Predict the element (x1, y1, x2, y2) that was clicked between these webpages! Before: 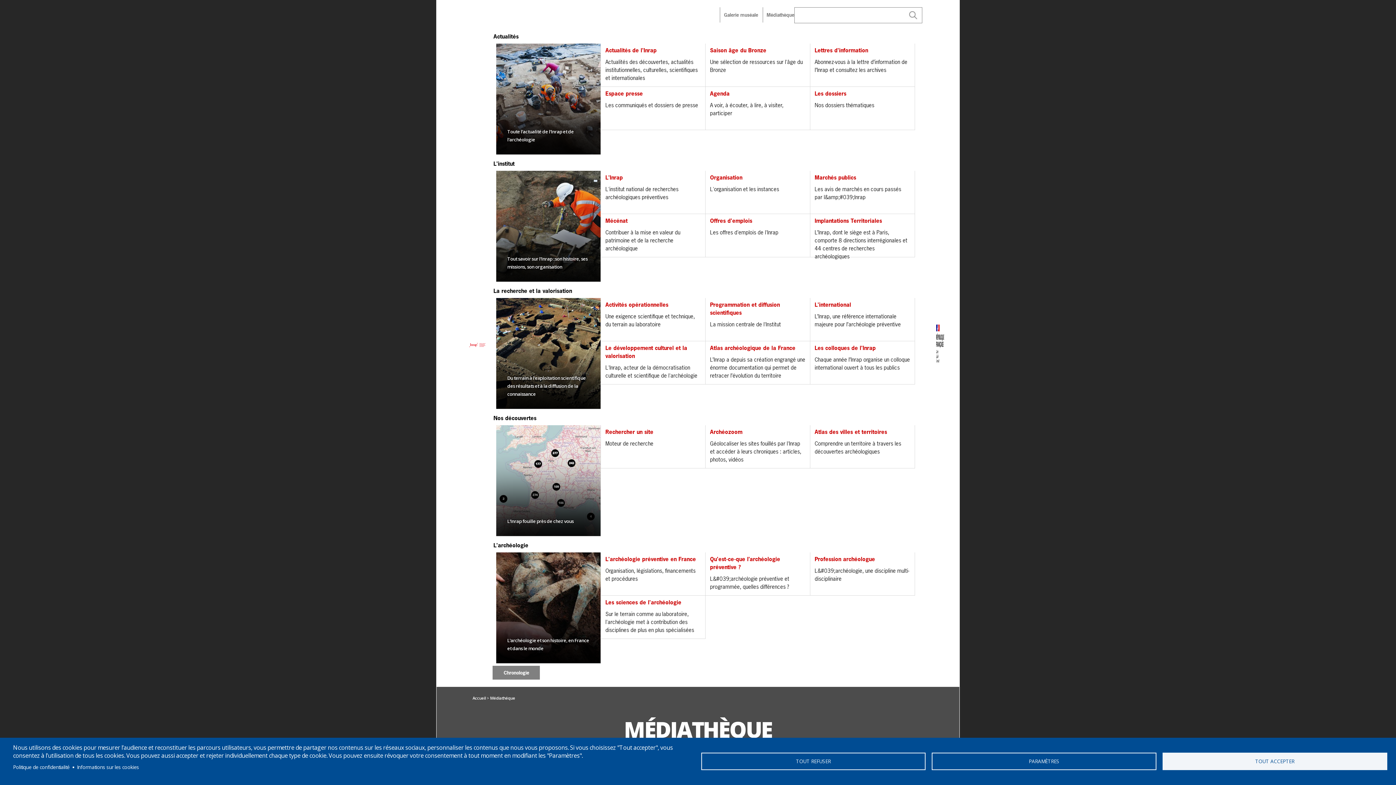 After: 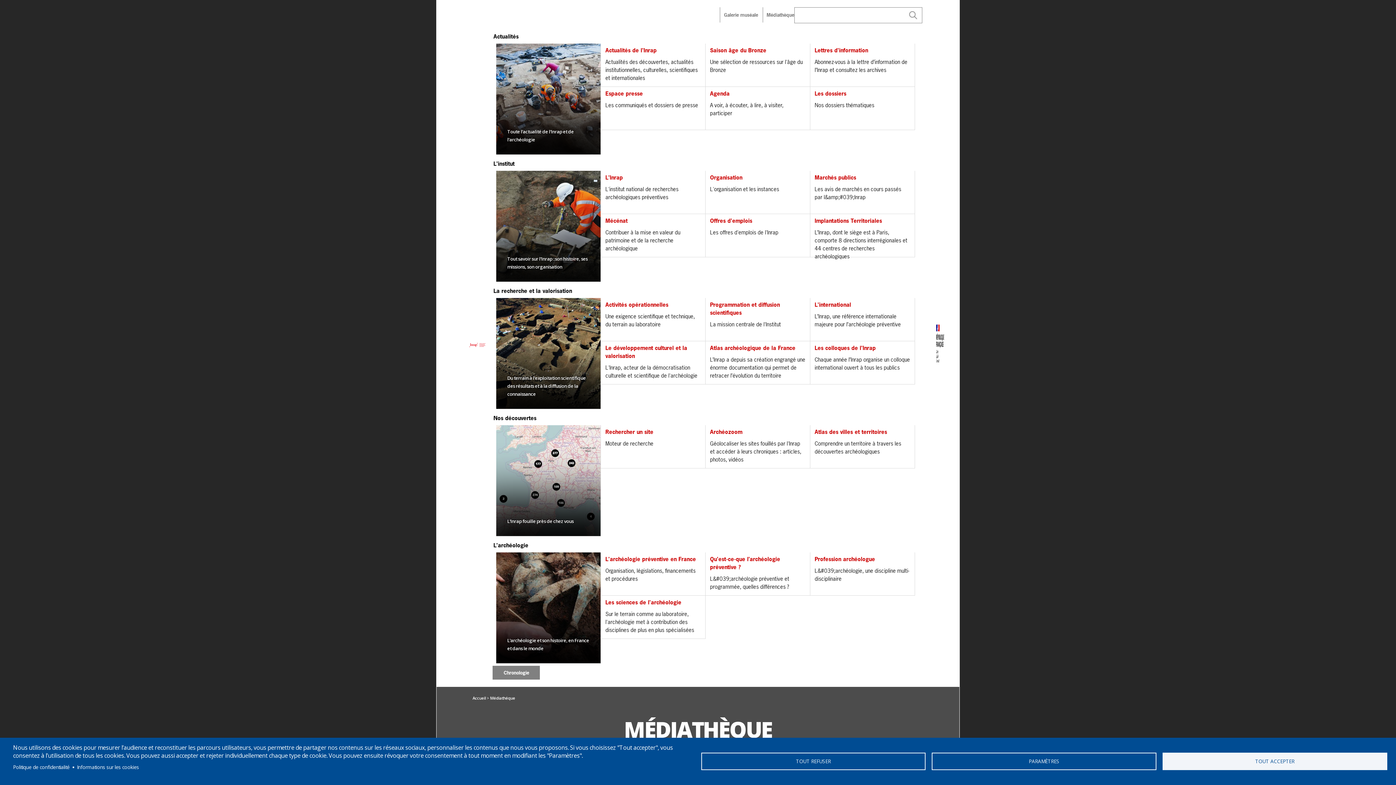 Action: bbox: (766, 11, 794, 18) label: Médiathèque